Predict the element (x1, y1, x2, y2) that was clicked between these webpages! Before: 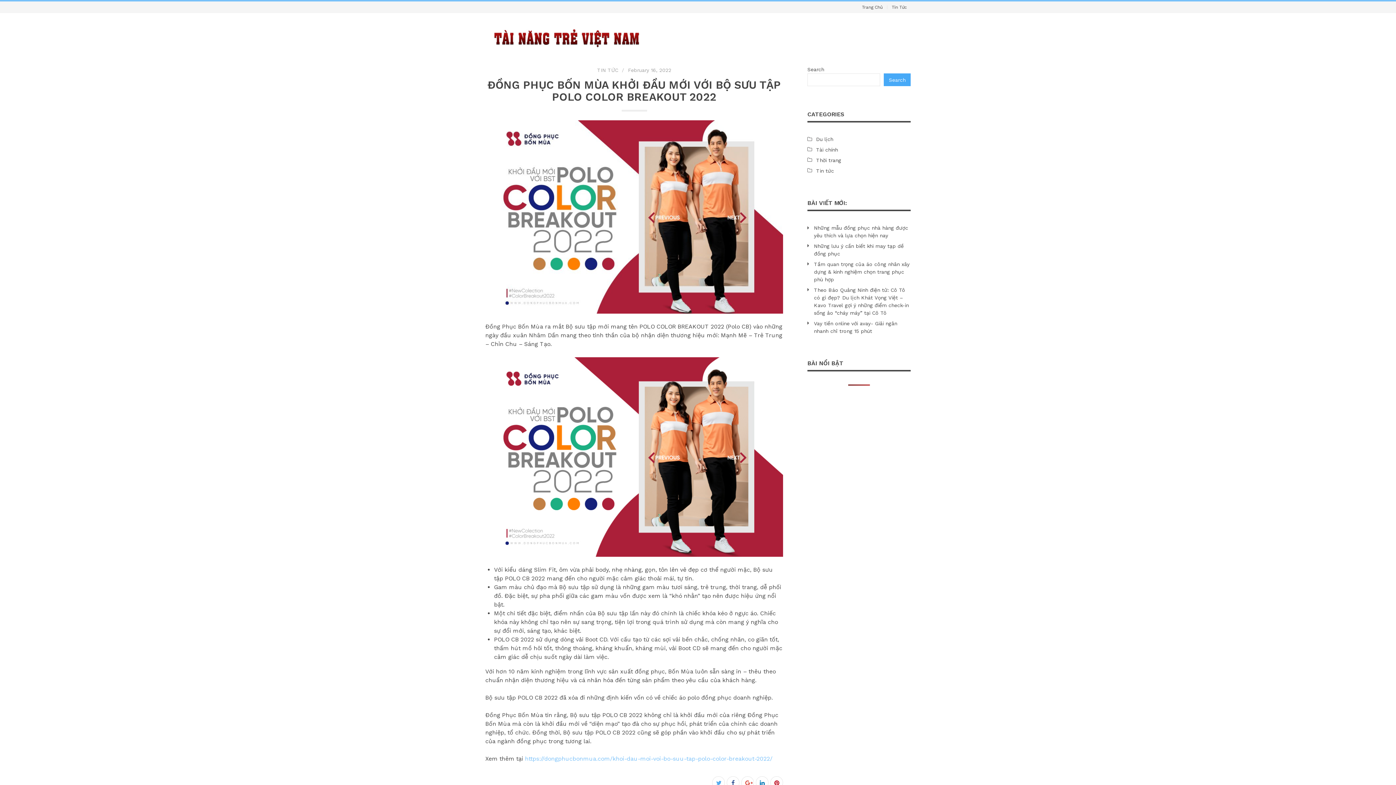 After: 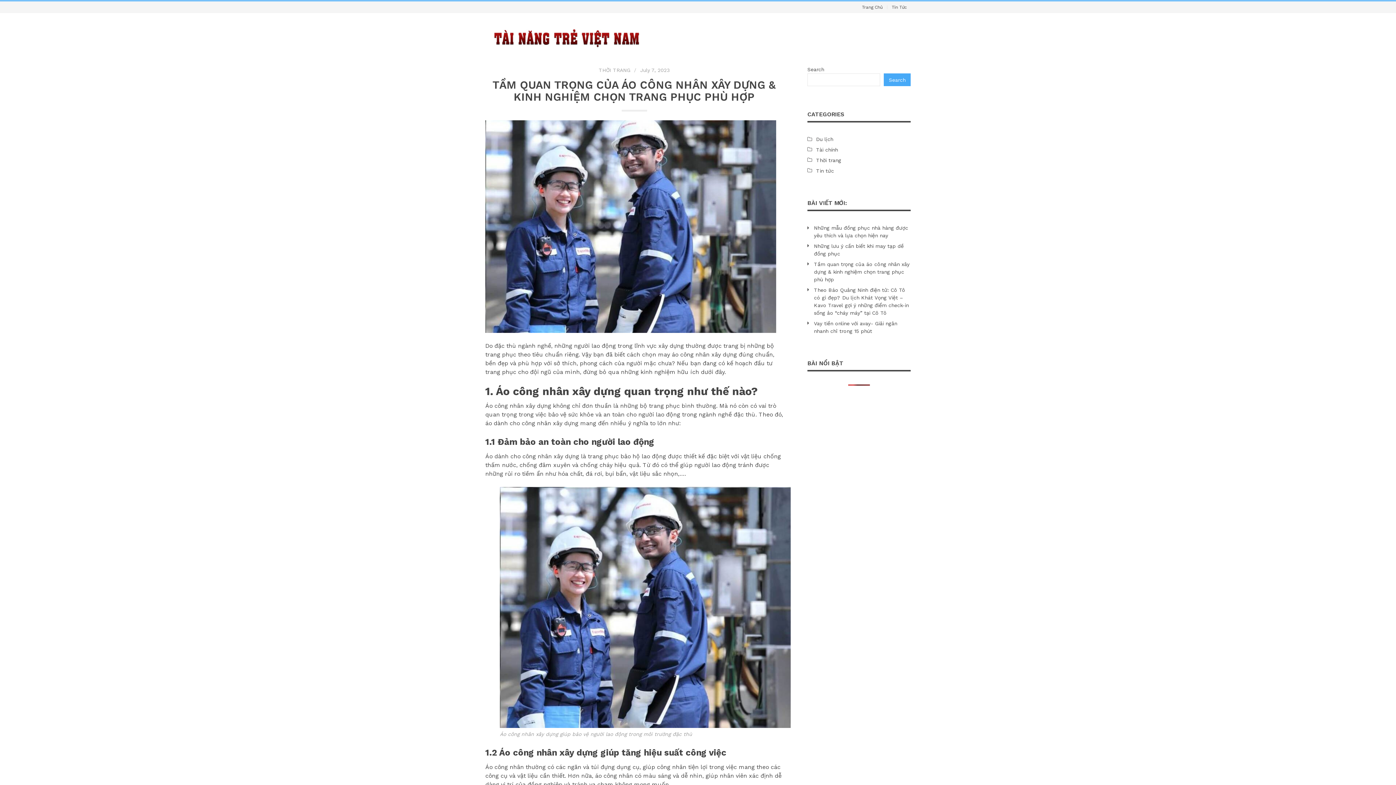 Action: label: Tầm quan trọng của áo công nhân xây dựng & kinh nghiệm chọn trang phục phù hợp bbox: (814, 260, 910, 283)